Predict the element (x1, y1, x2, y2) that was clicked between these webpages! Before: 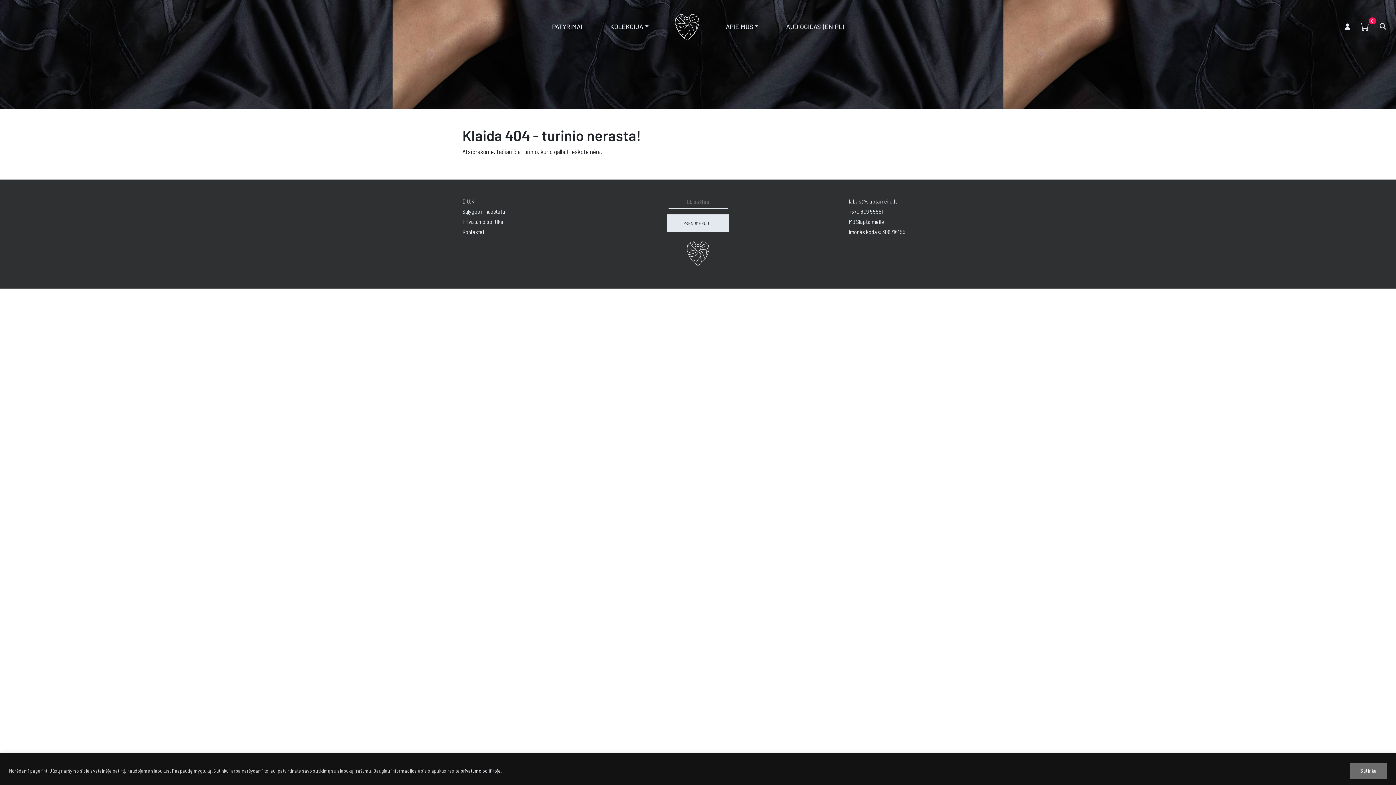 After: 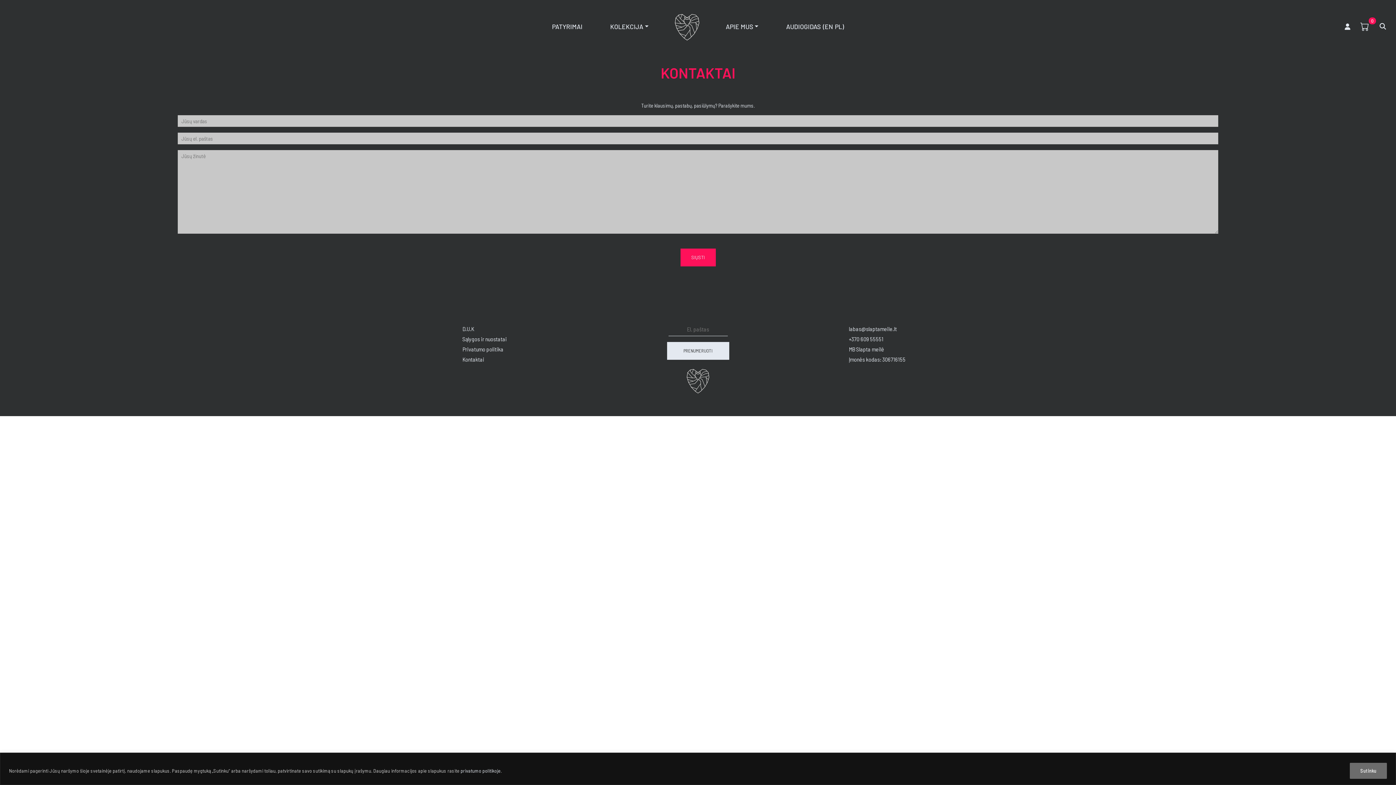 Action: bbox: (462, 228, 484, 235) label: Kontaktai